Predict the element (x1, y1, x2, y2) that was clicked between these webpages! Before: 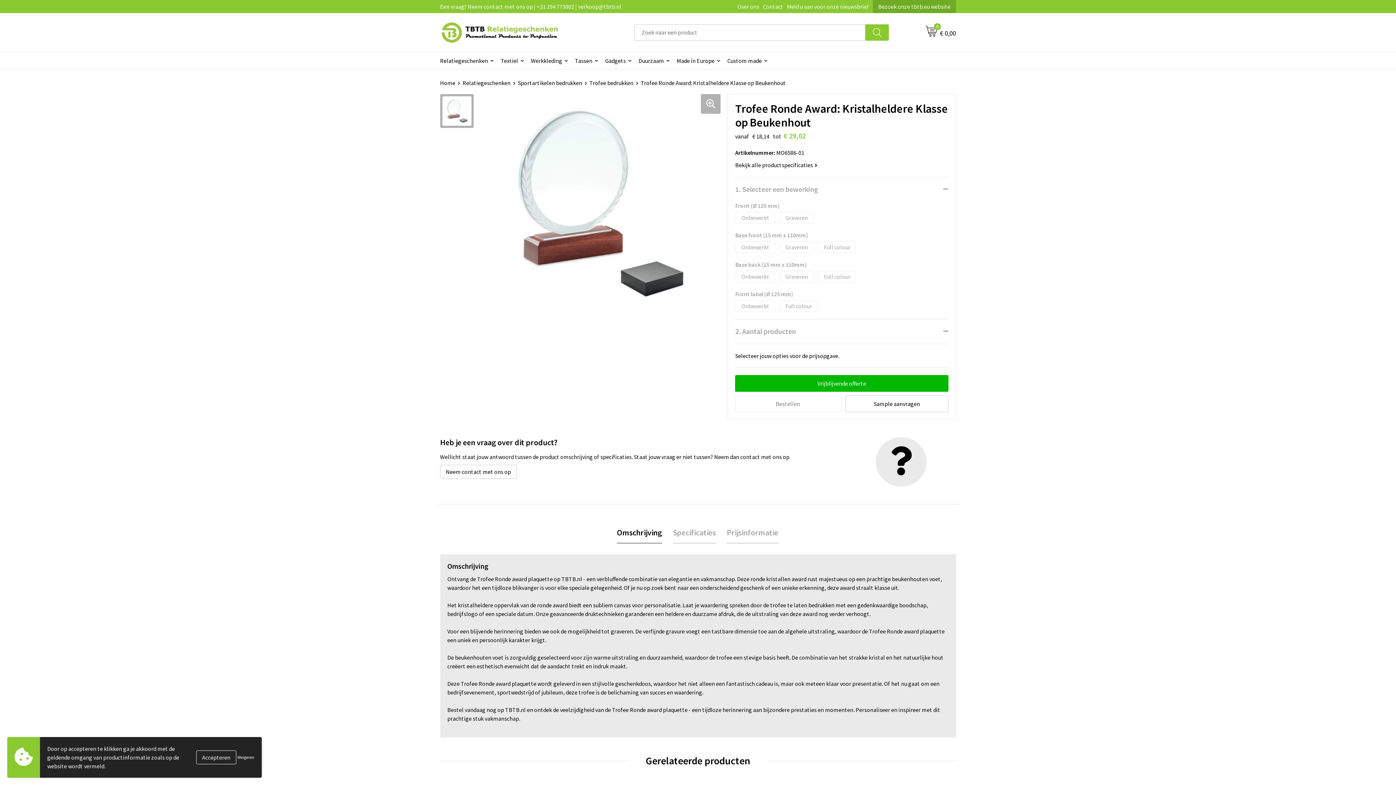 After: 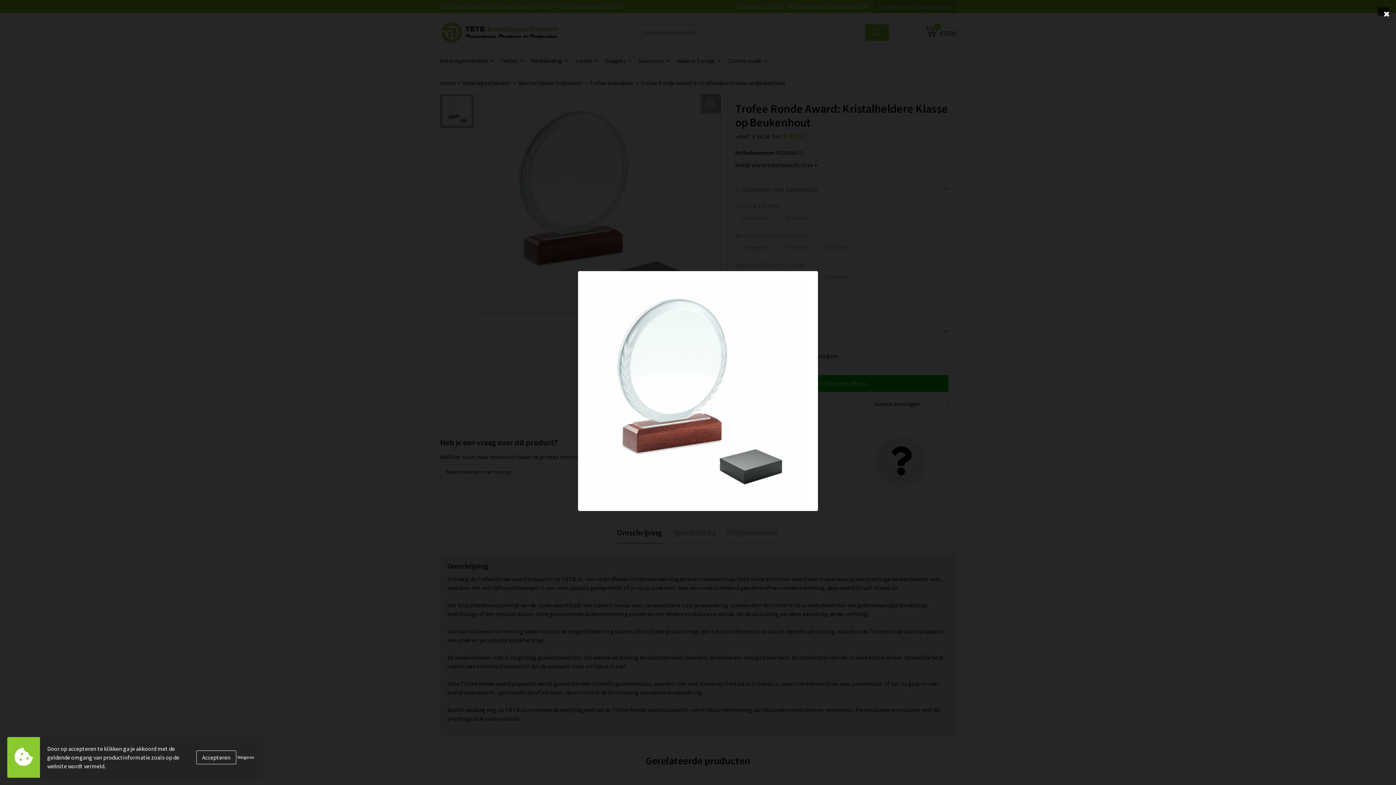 Action: bbox: (477, 94, 720, 312)